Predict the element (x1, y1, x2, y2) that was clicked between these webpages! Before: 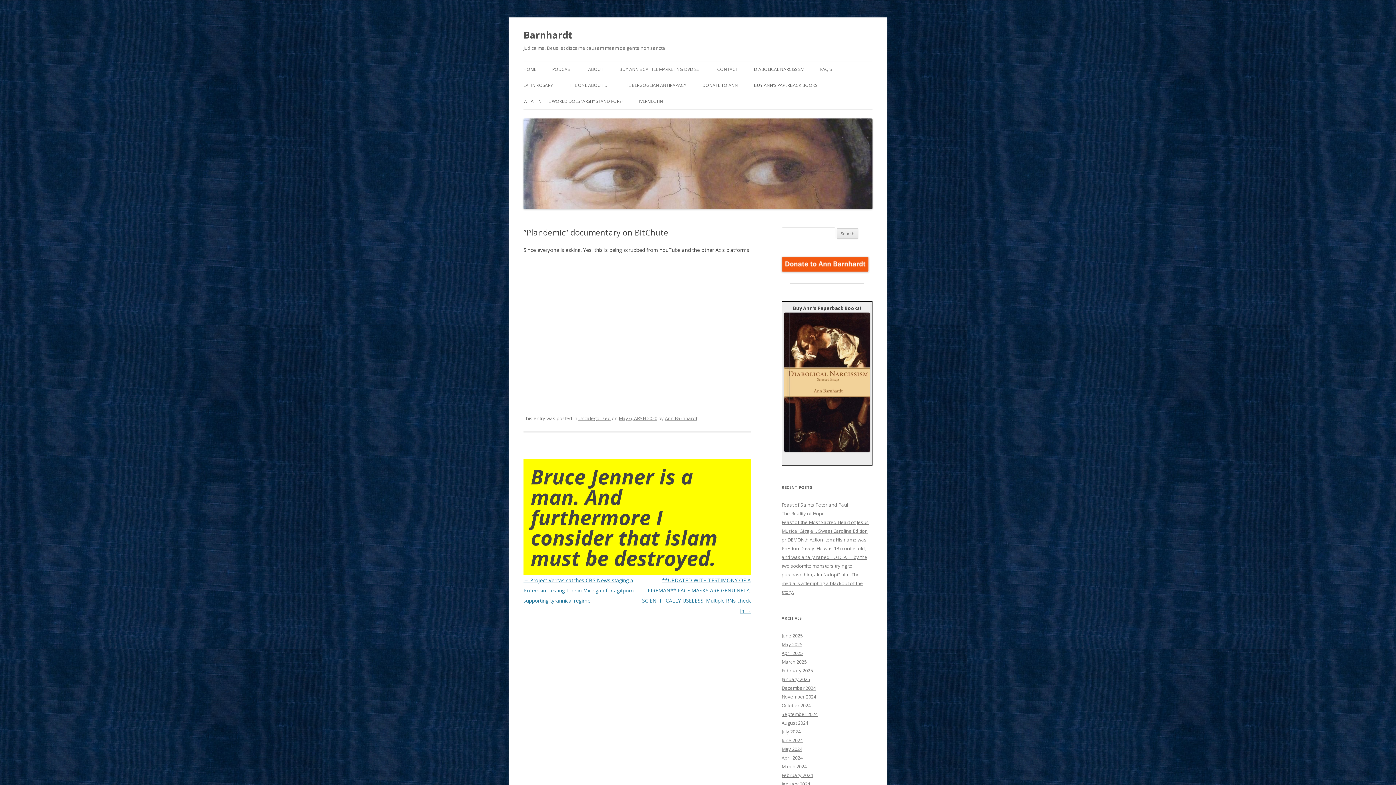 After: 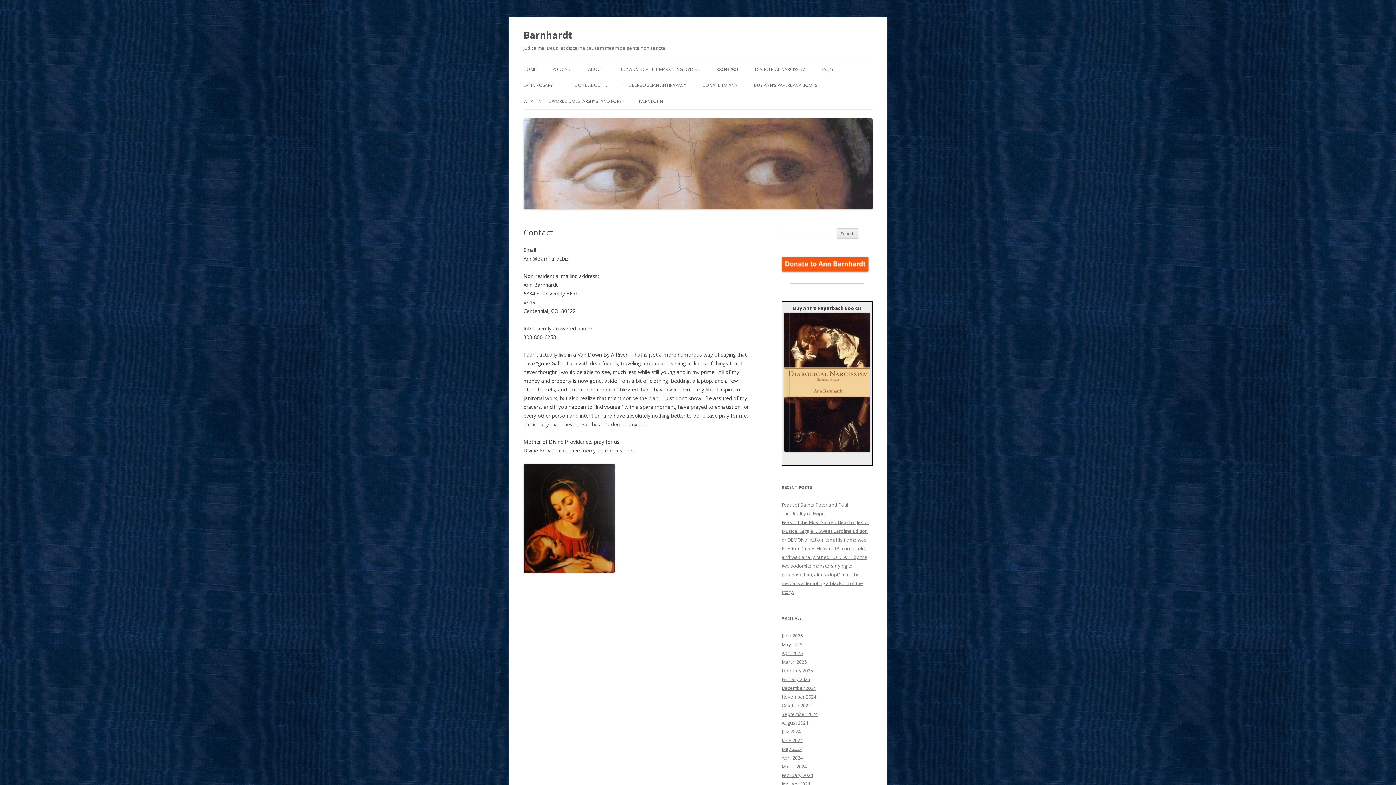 Action: bbox: (717, 61, 738, 77) label: CONTACT